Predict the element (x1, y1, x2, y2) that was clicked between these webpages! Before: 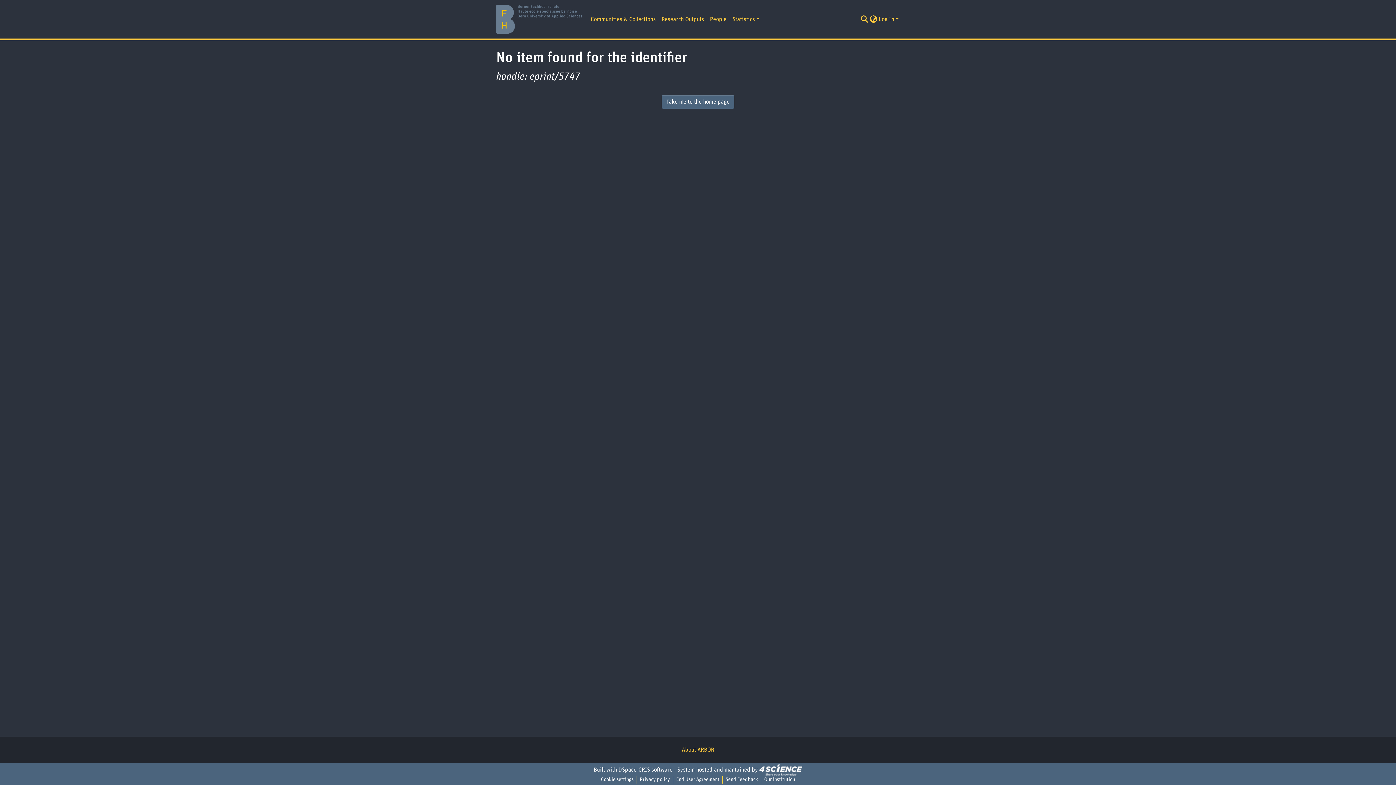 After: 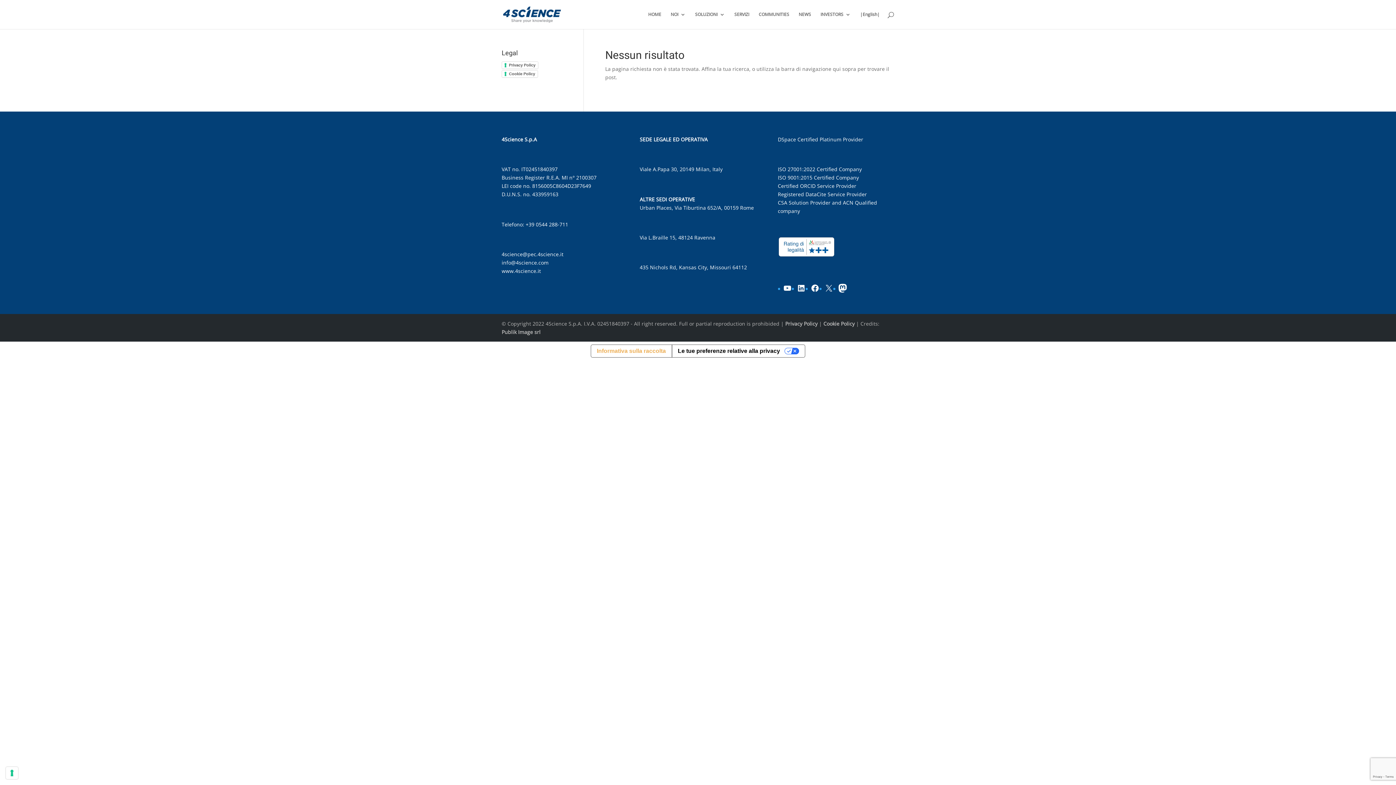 Action: bbox: (759, 767, 802, 773)